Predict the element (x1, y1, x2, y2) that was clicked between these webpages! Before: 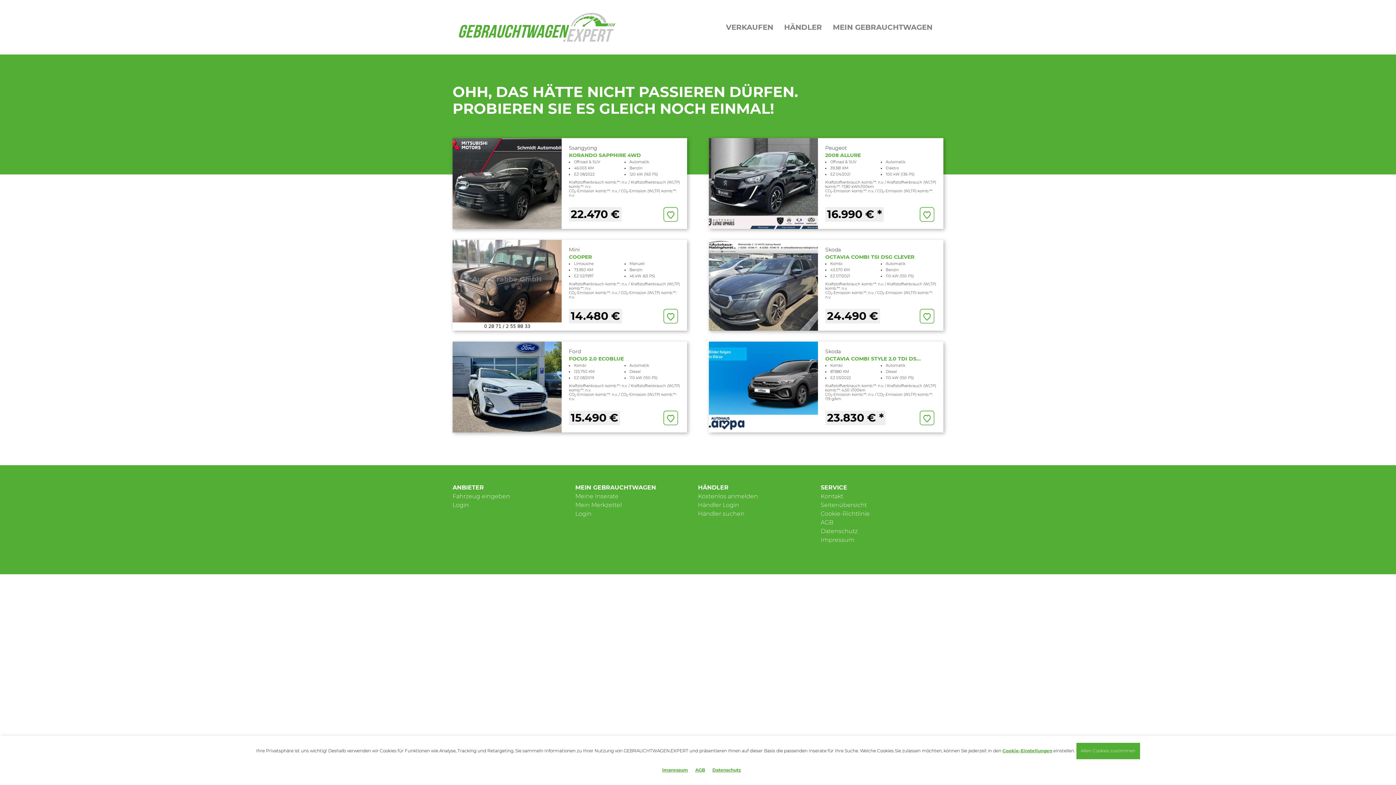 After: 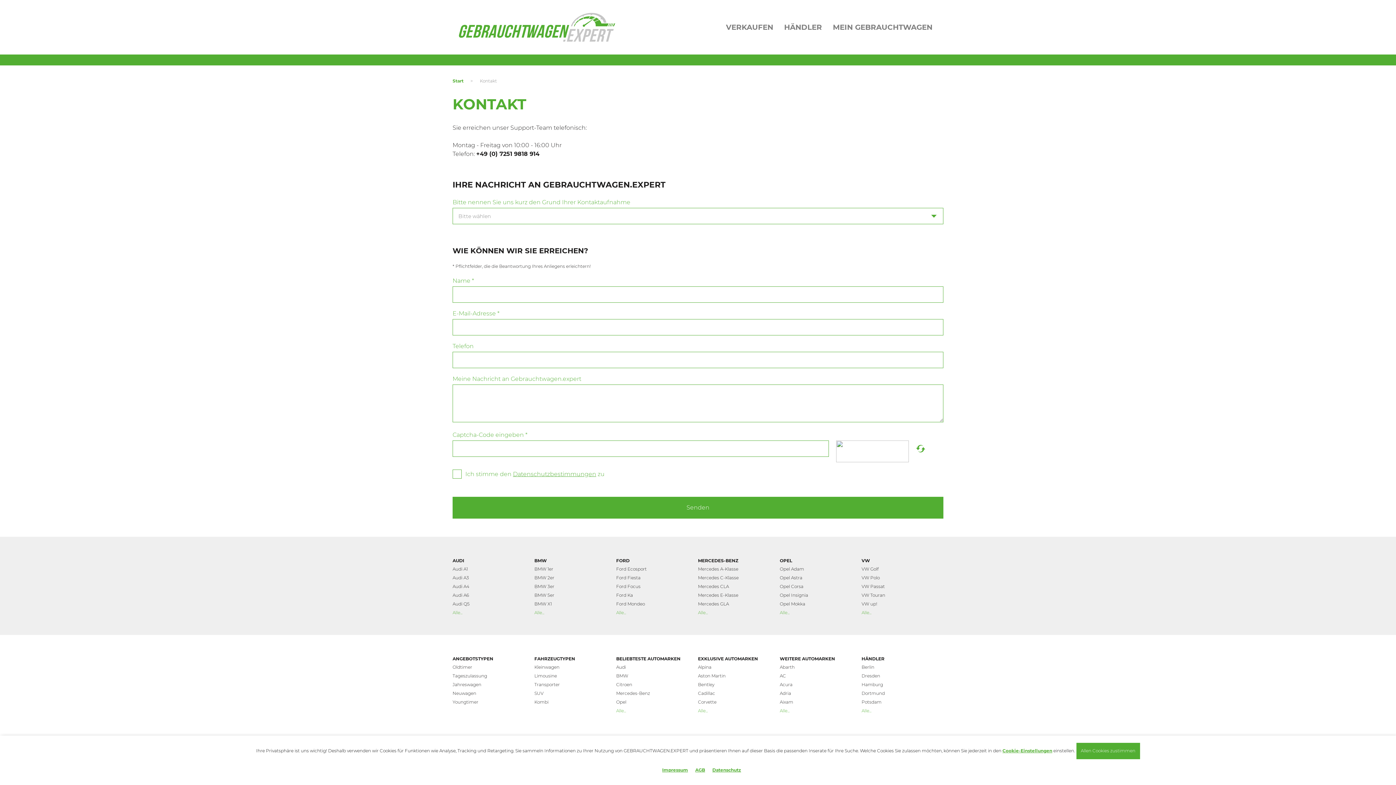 Action: bbox: (820, 493, 843, 500) label: Kontakt